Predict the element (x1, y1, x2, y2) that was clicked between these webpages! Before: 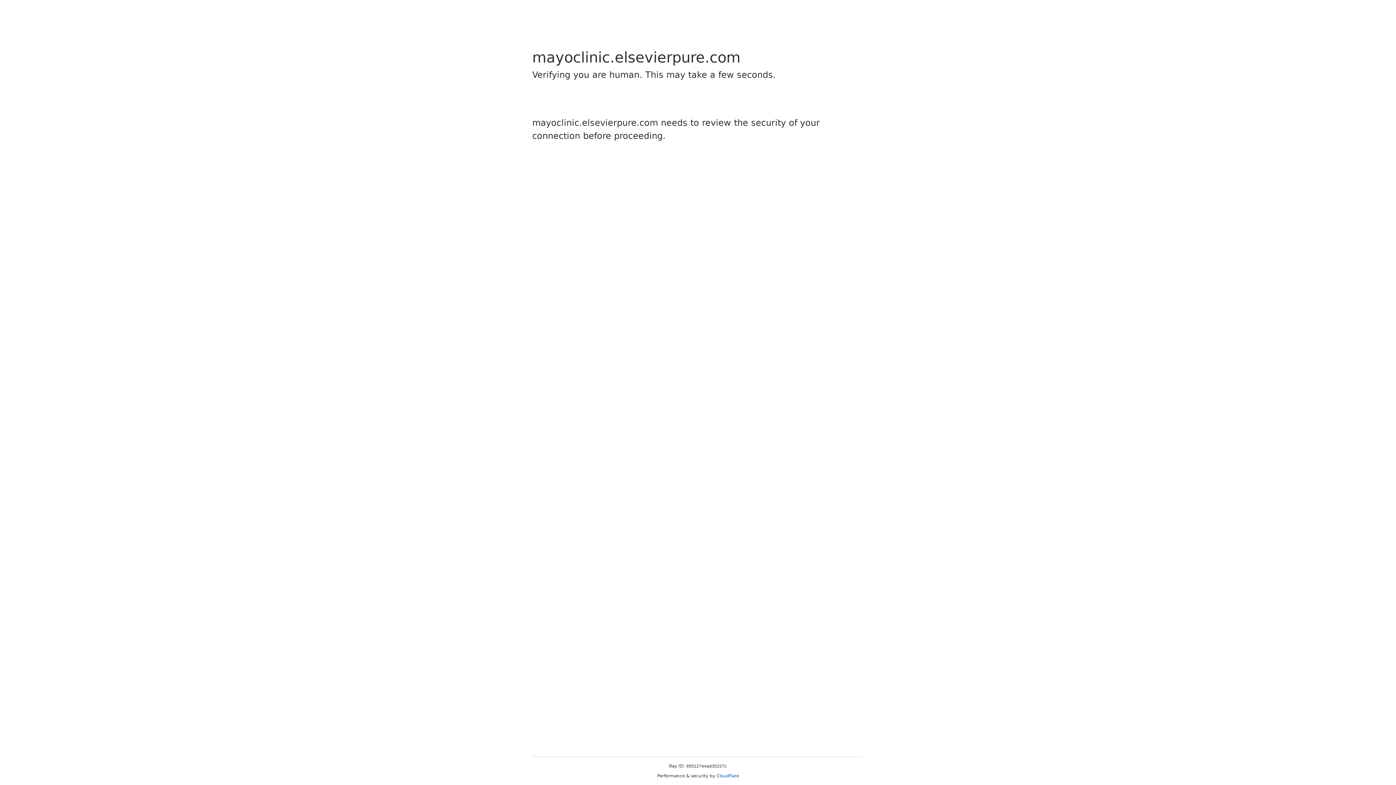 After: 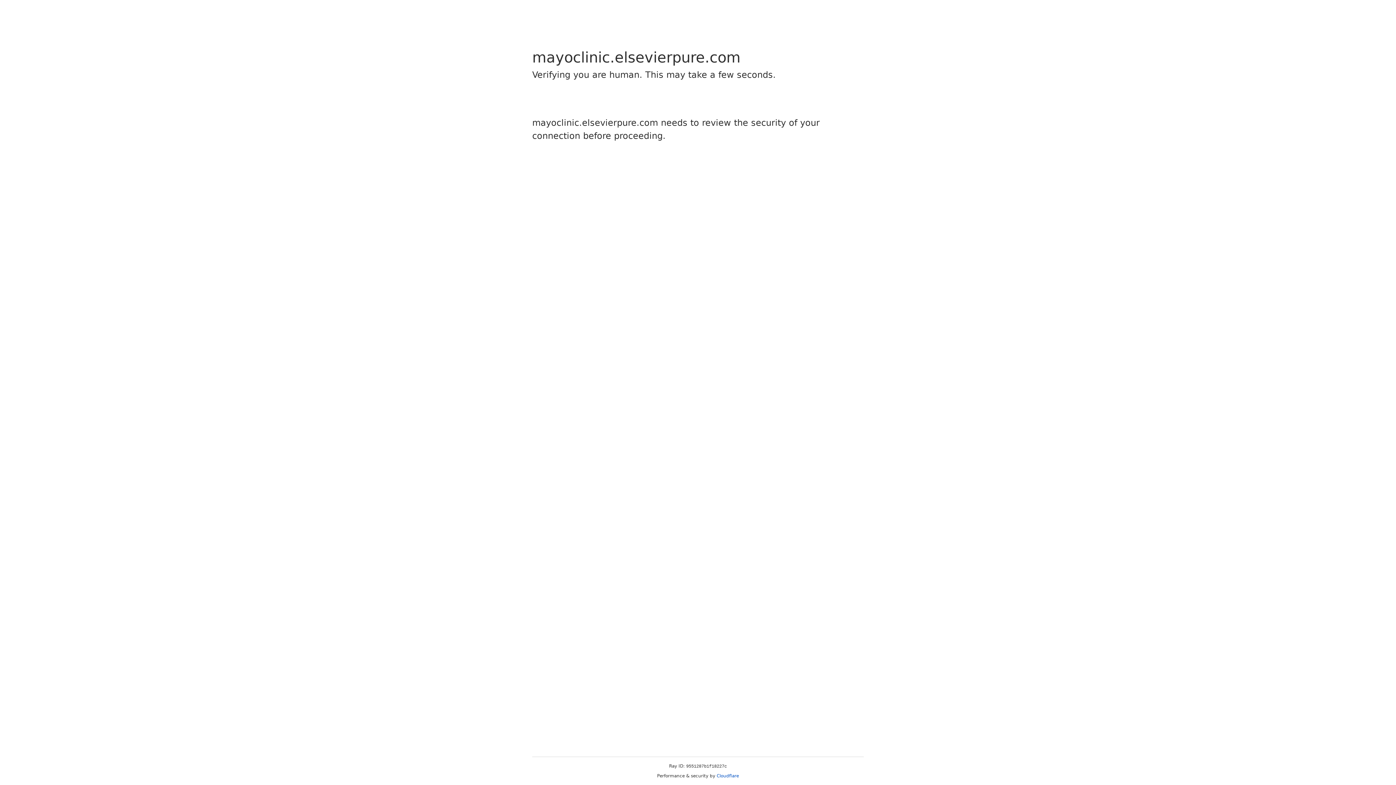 Action: label: Cloudflare bbox: (716, 773, 739, 778)